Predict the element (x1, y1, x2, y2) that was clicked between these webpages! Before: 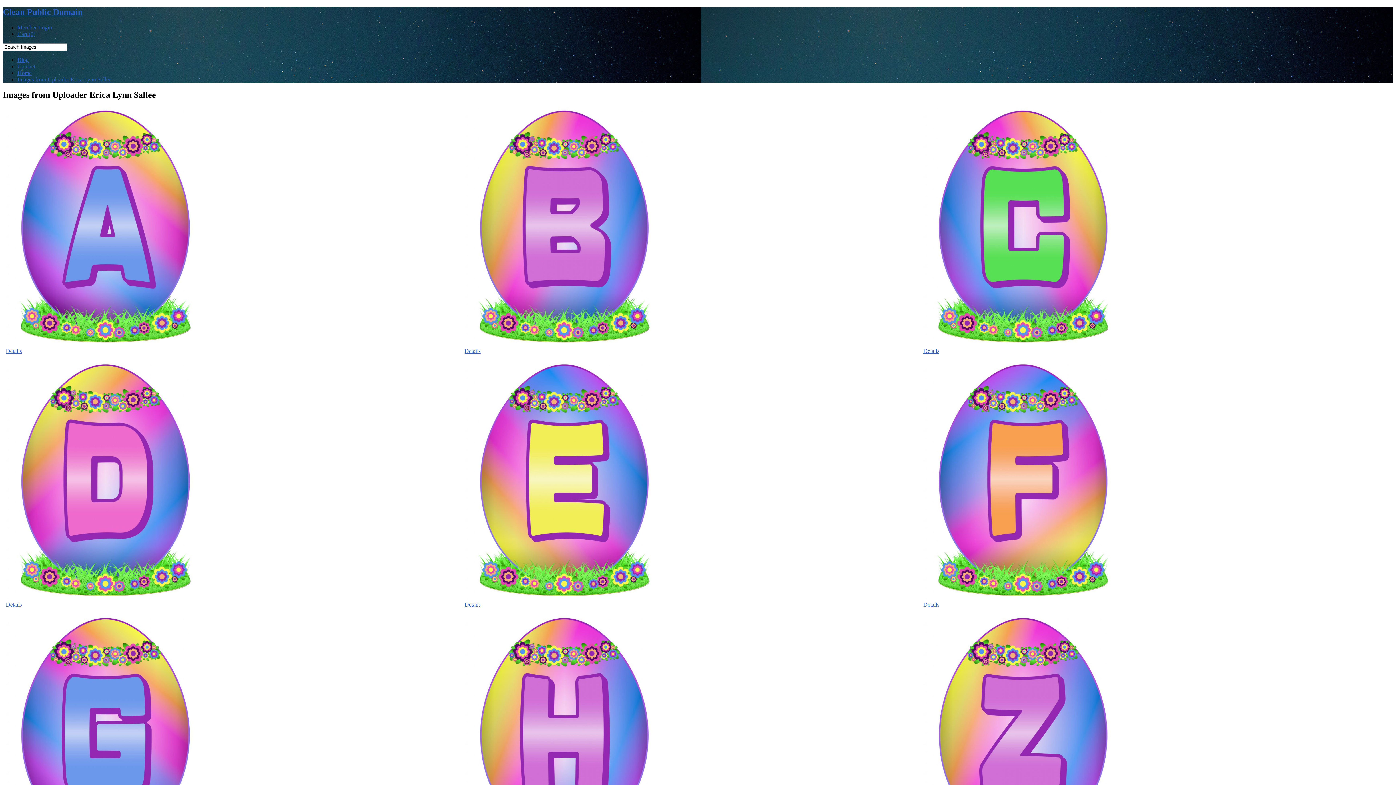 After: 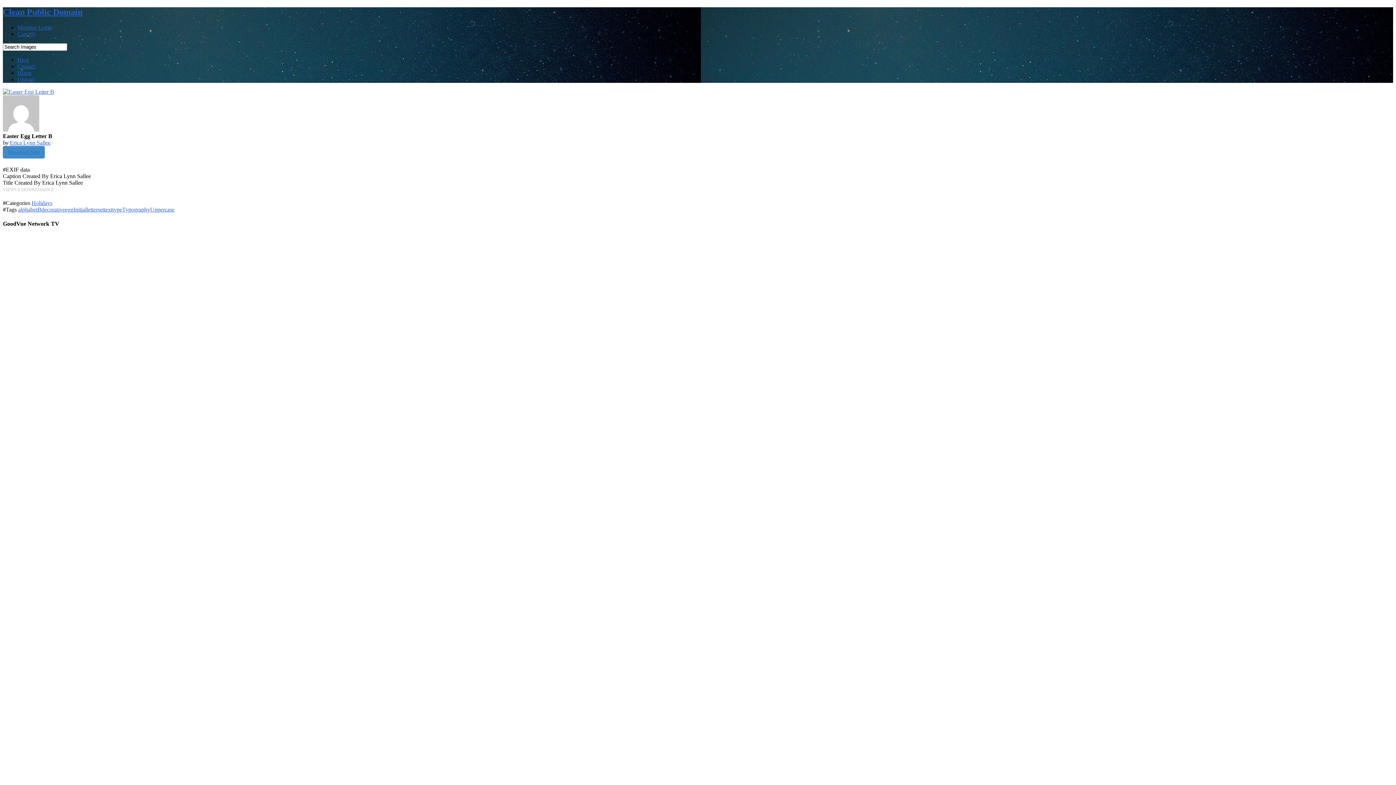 Action: bbox: (464, 341, 663, 347)